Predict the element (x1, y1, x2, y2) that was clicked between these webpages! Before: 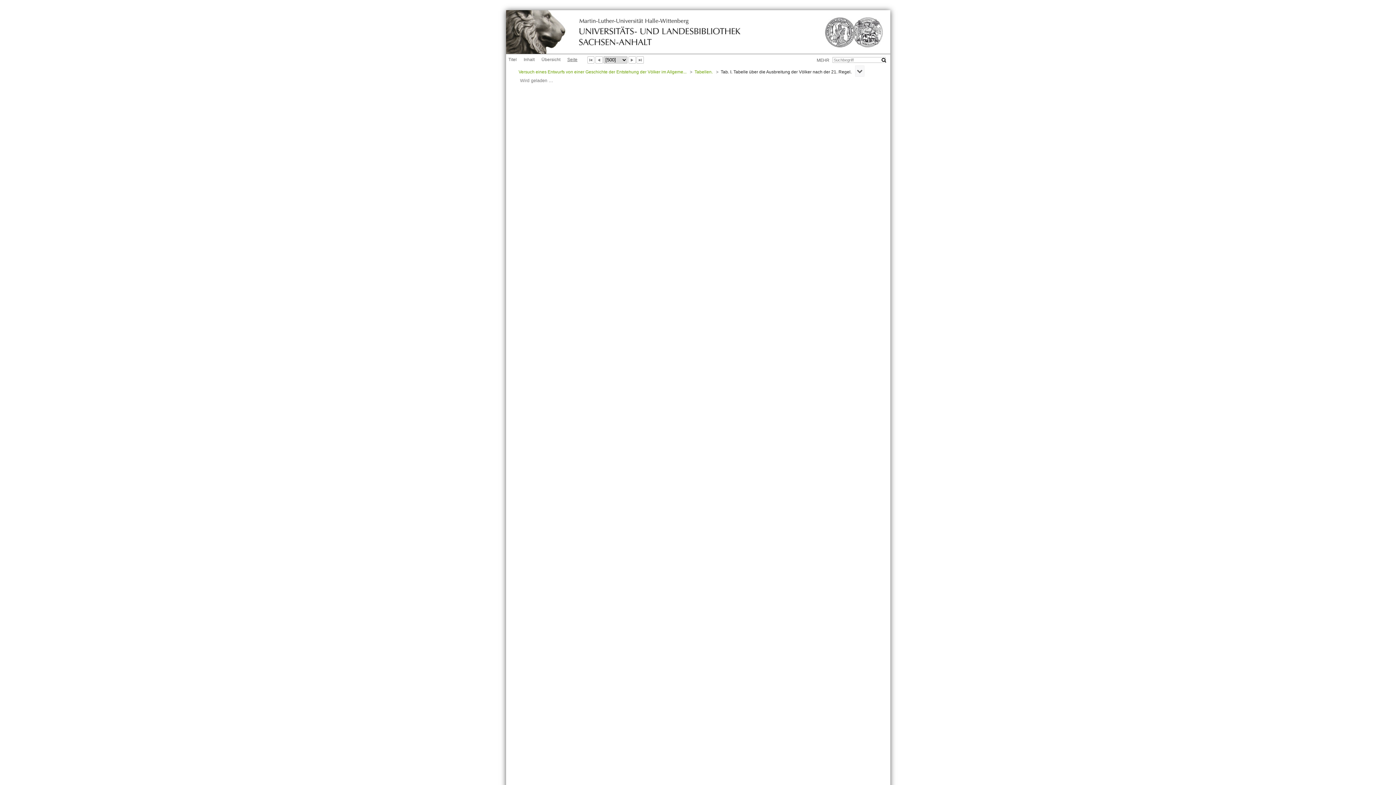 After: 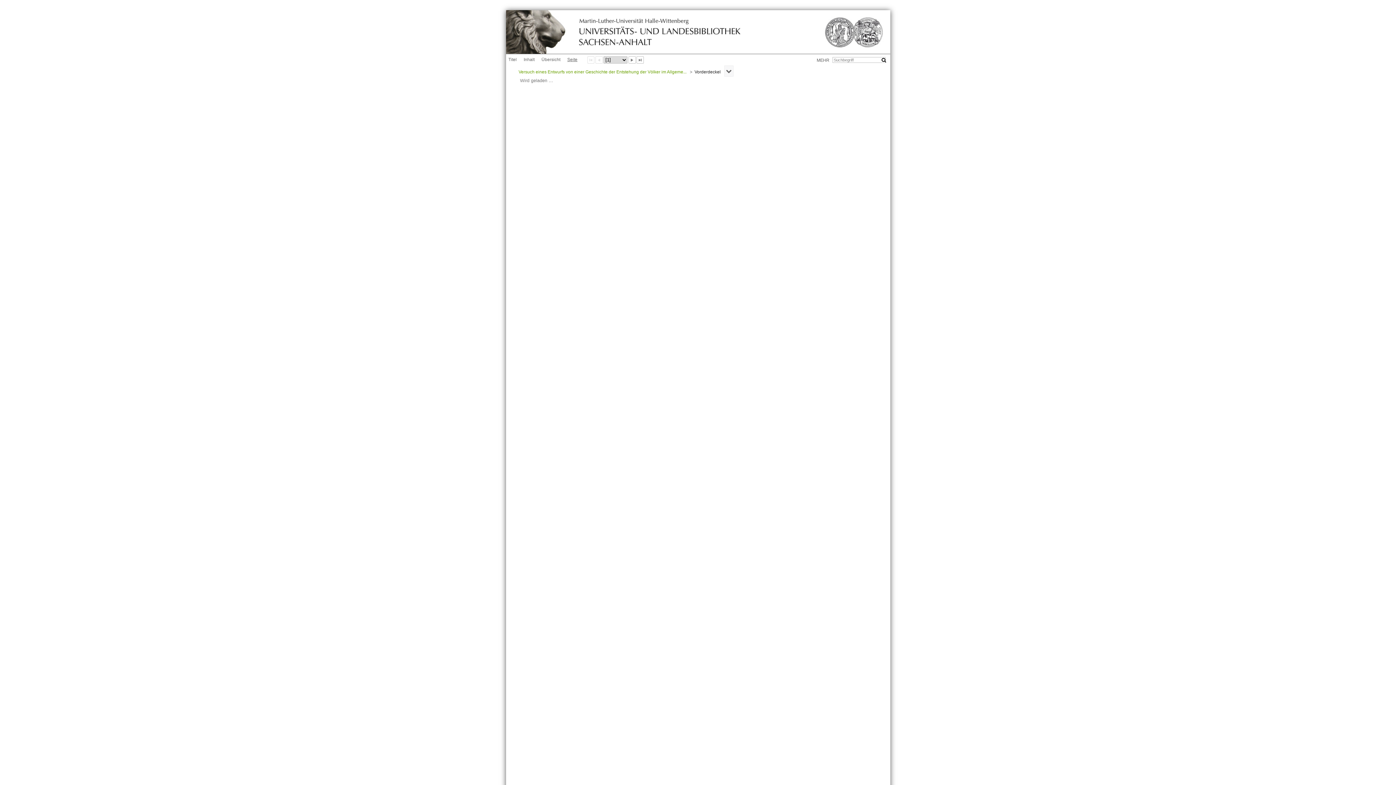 Action: label: Versuch eines Entwurfs von einer Geschichte der Entstehung der Völker im Allgeme... bbox: (518, 66, 686, 77)